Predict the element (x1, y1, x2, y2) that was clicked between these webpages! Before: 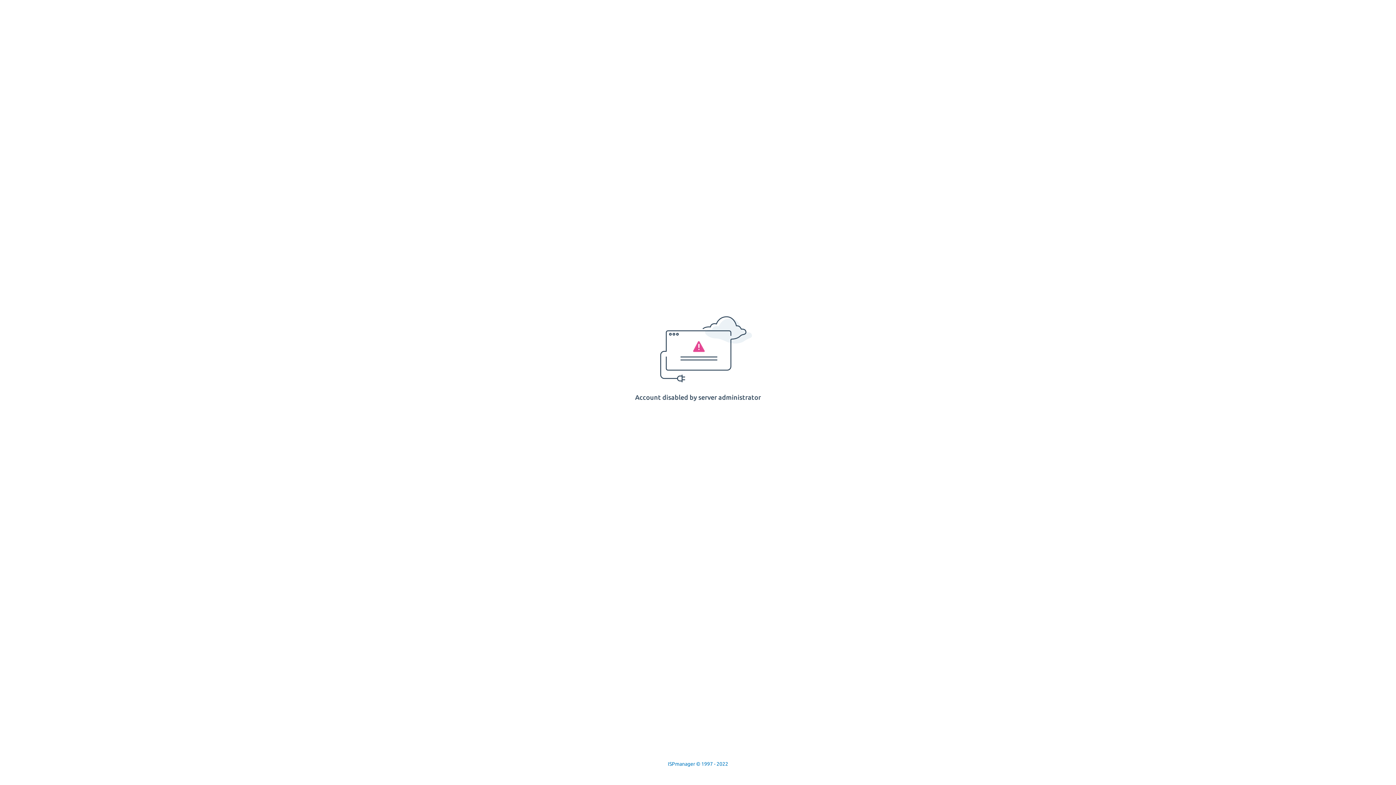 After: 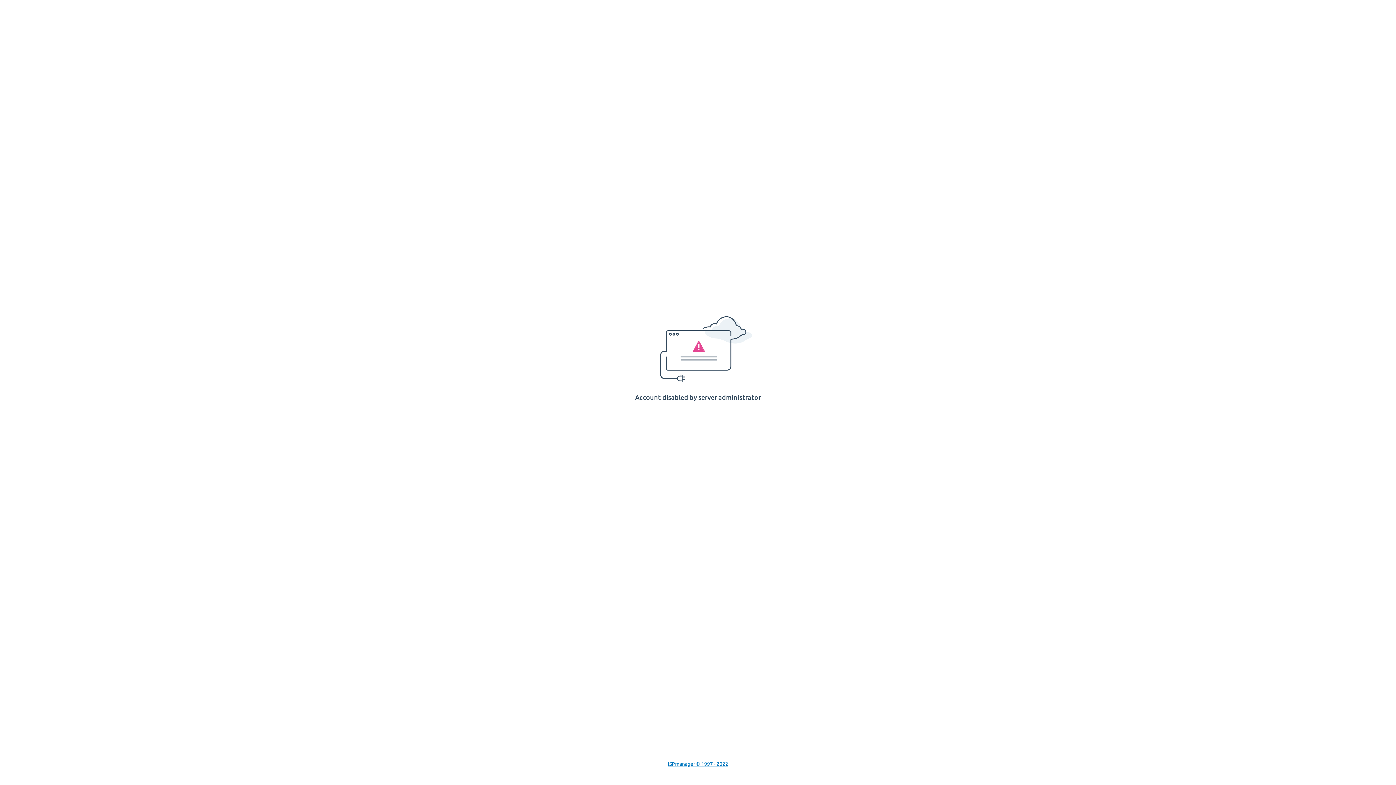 Action: bbox: (668, 761, 728, 767) label: ISPmanager © 1997 - 2022